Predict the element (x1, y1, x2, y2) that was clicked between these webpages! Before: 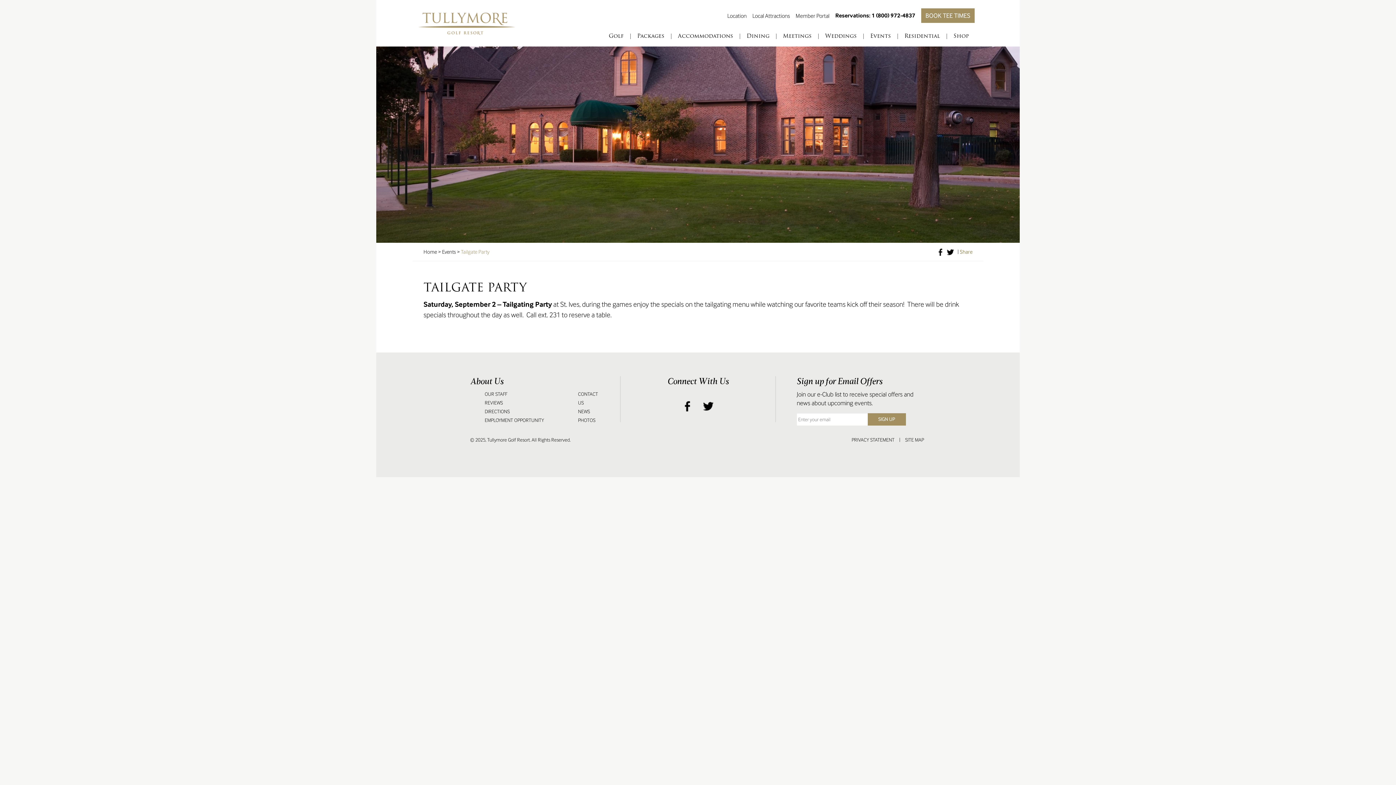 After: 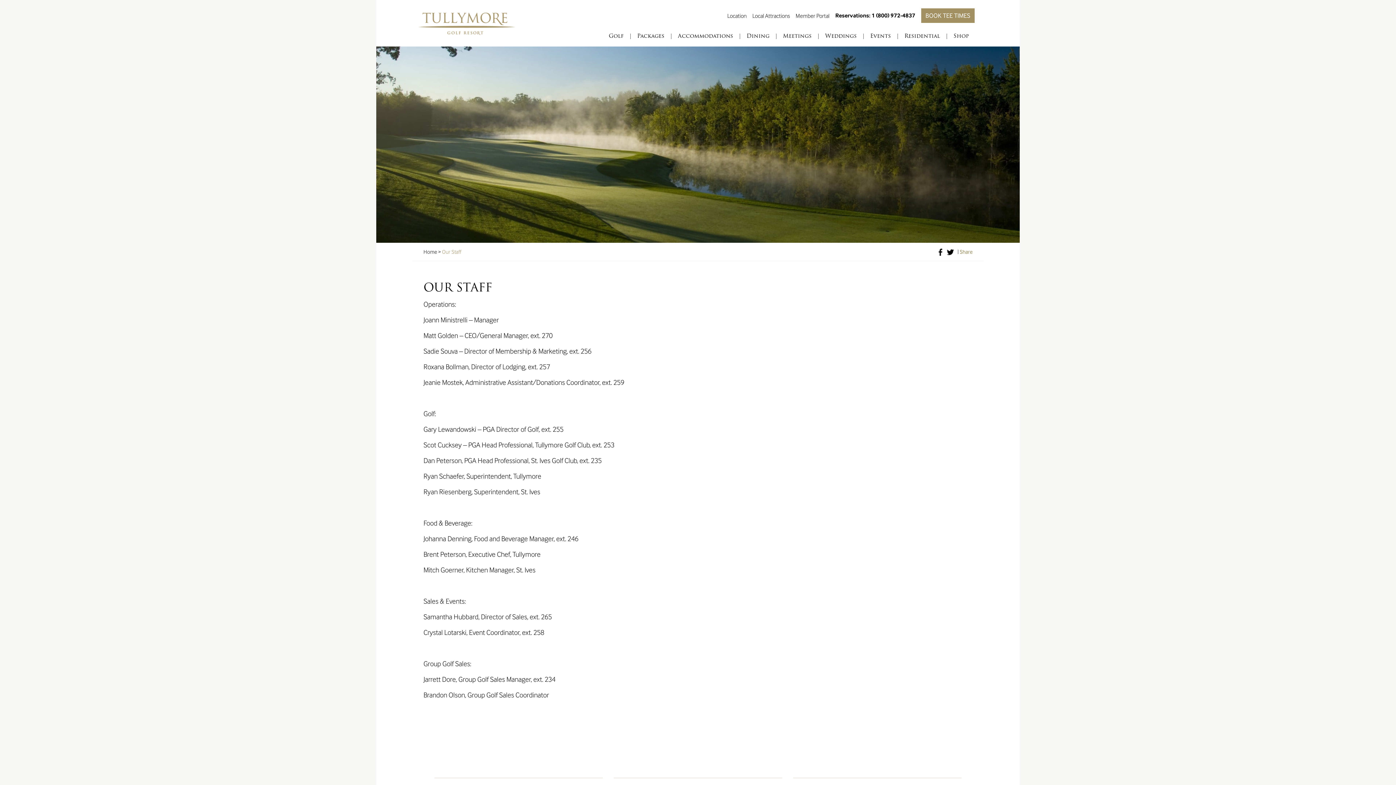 Action: label: OUR STAFF bbox: (484, 391, 507, 397)